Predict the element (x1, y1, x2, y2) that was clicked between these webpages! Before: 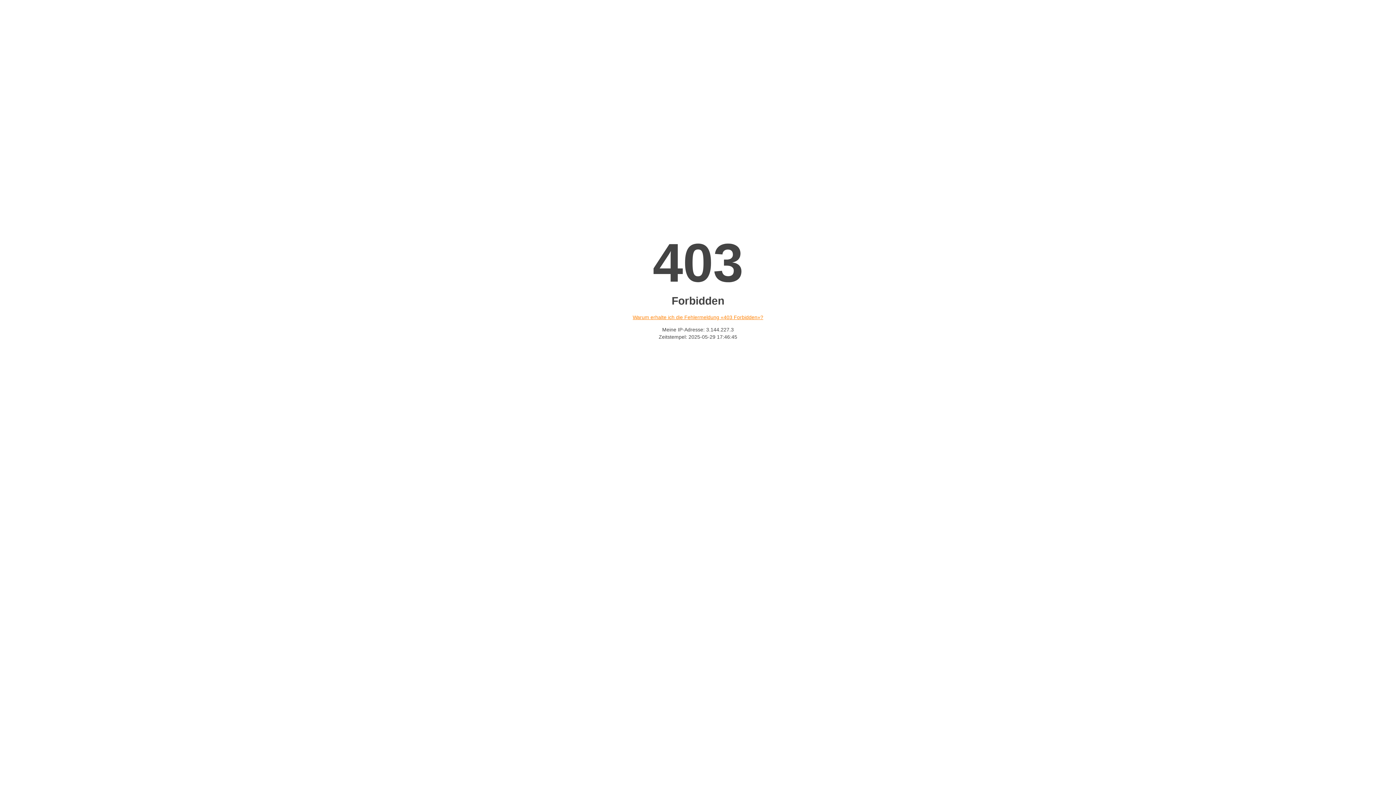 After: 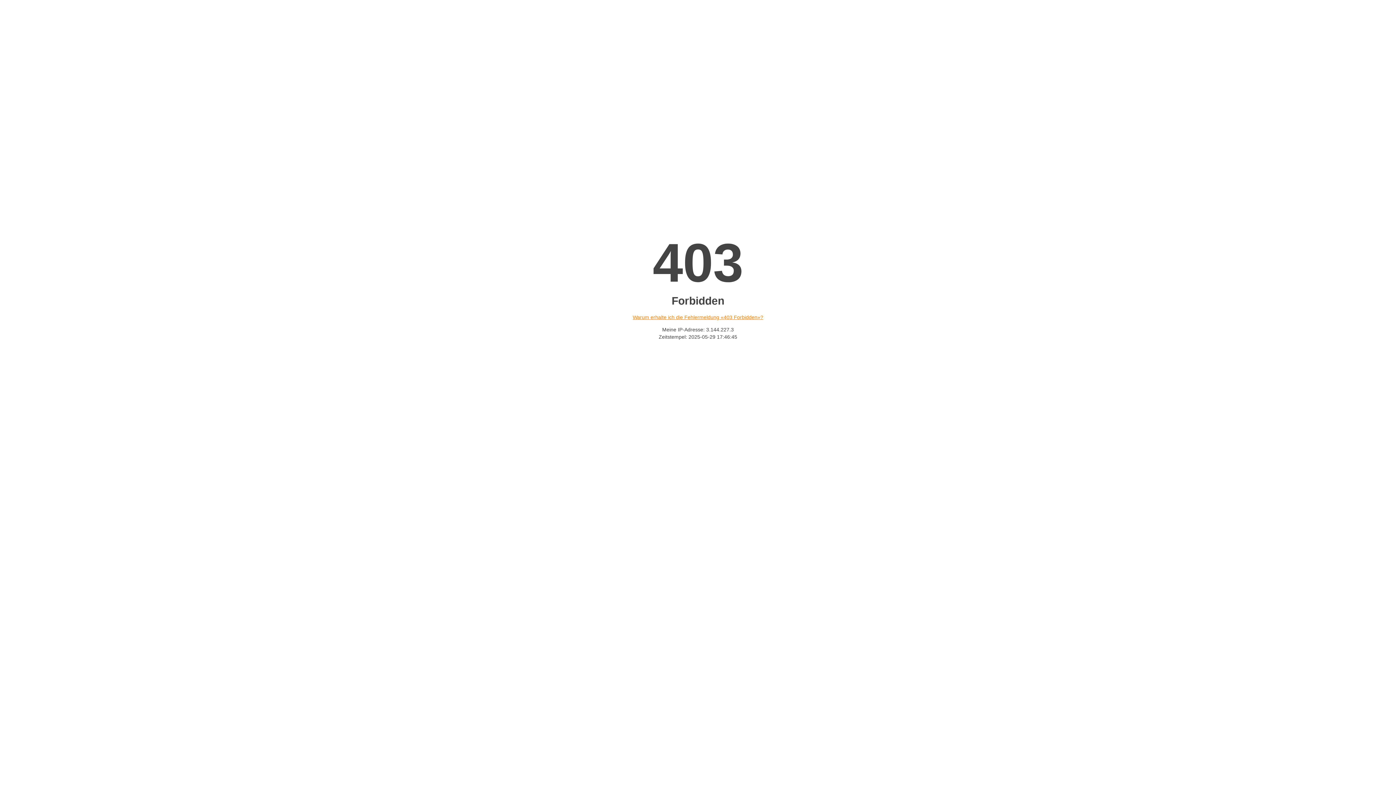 Action: label: Warum erhalte ich die Fehlermeldung «403 Forbidden»? bbox: (632, 314, 763, 320)